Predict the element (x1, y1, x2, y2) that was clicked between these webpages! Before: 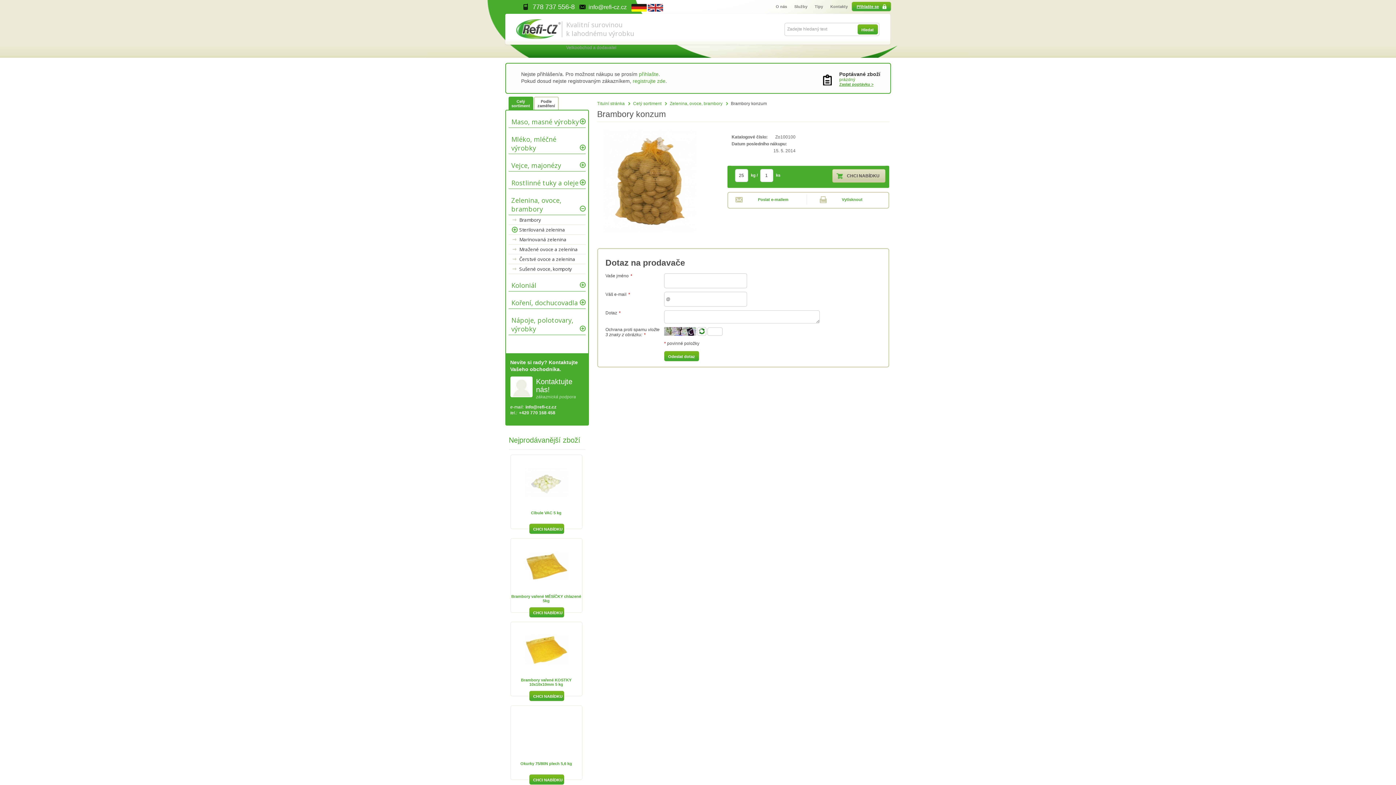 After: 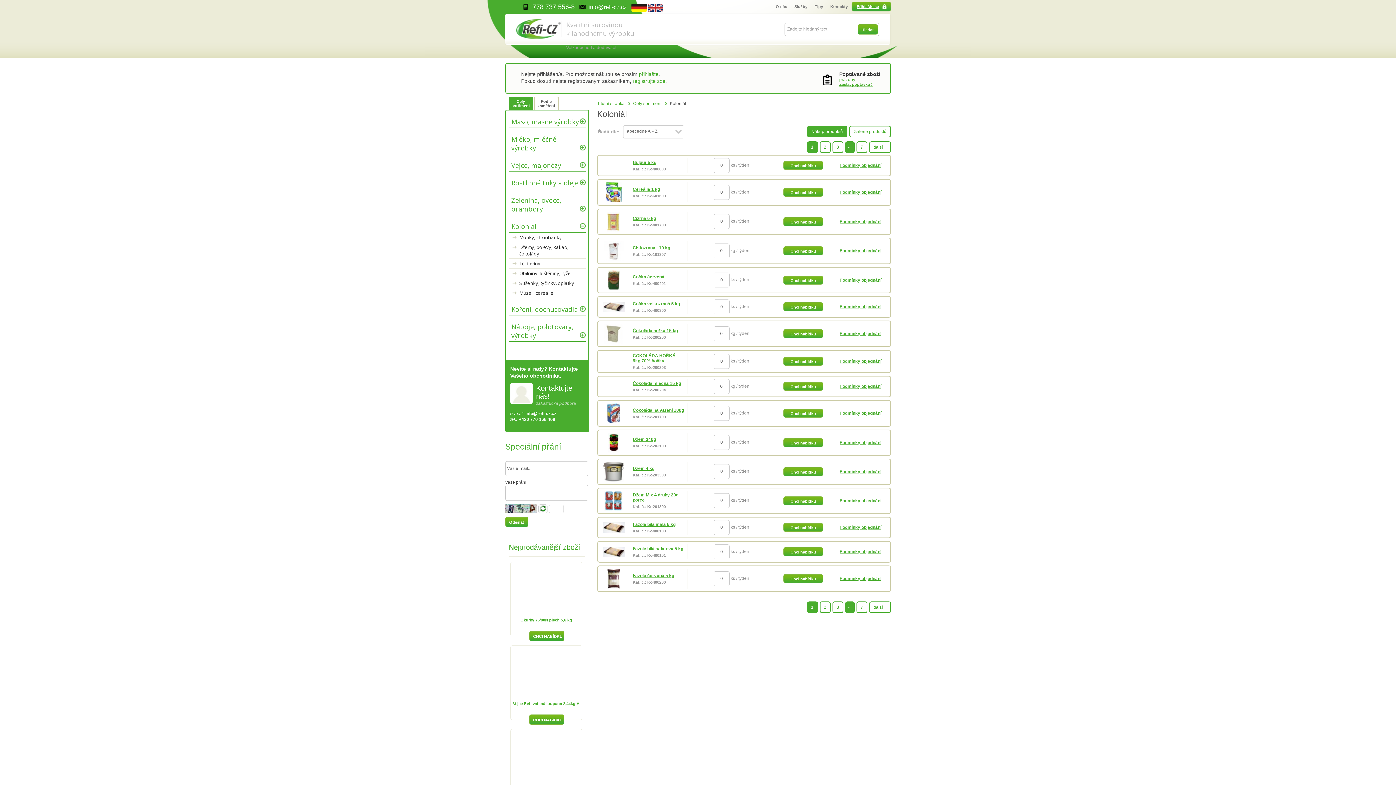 Action: label: Koloniál bbox: (508, 274, 585, 291)